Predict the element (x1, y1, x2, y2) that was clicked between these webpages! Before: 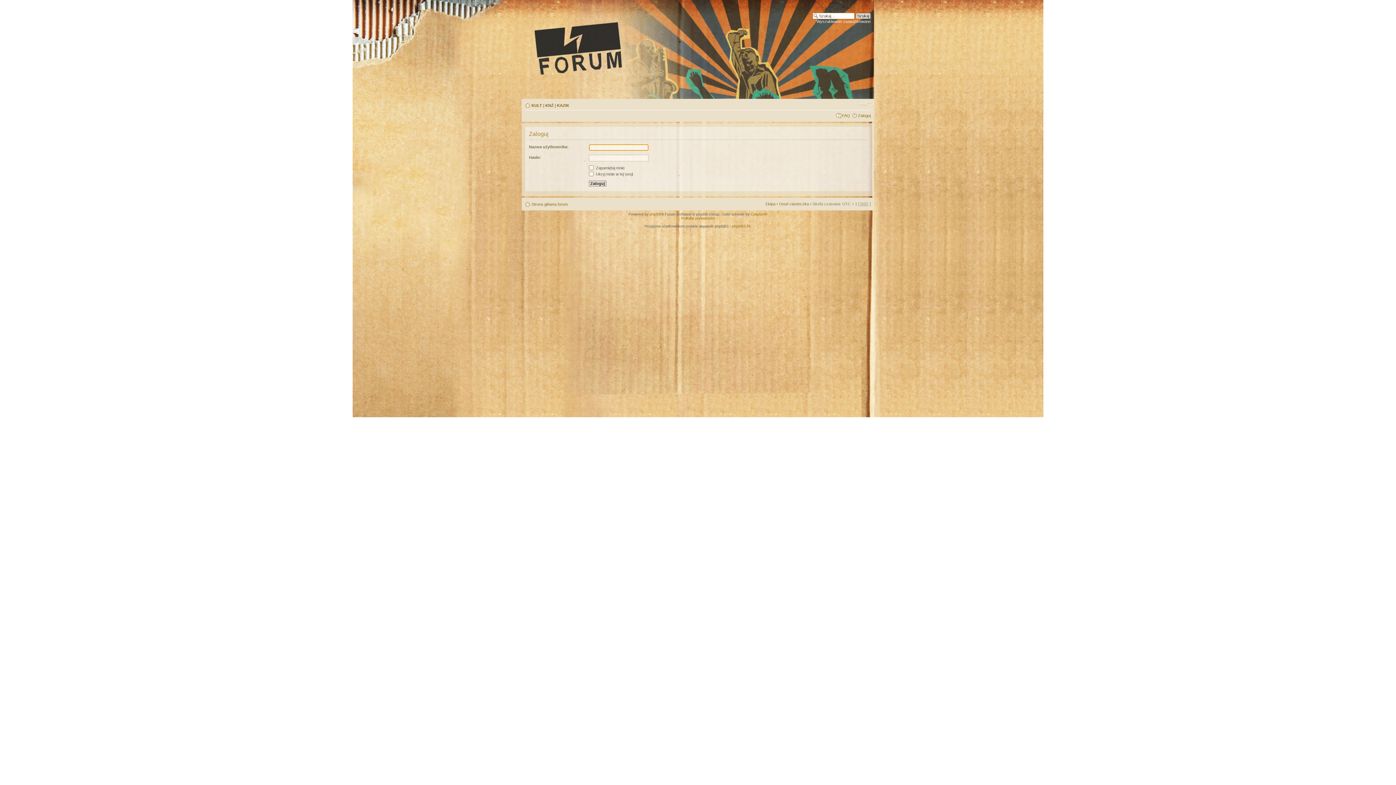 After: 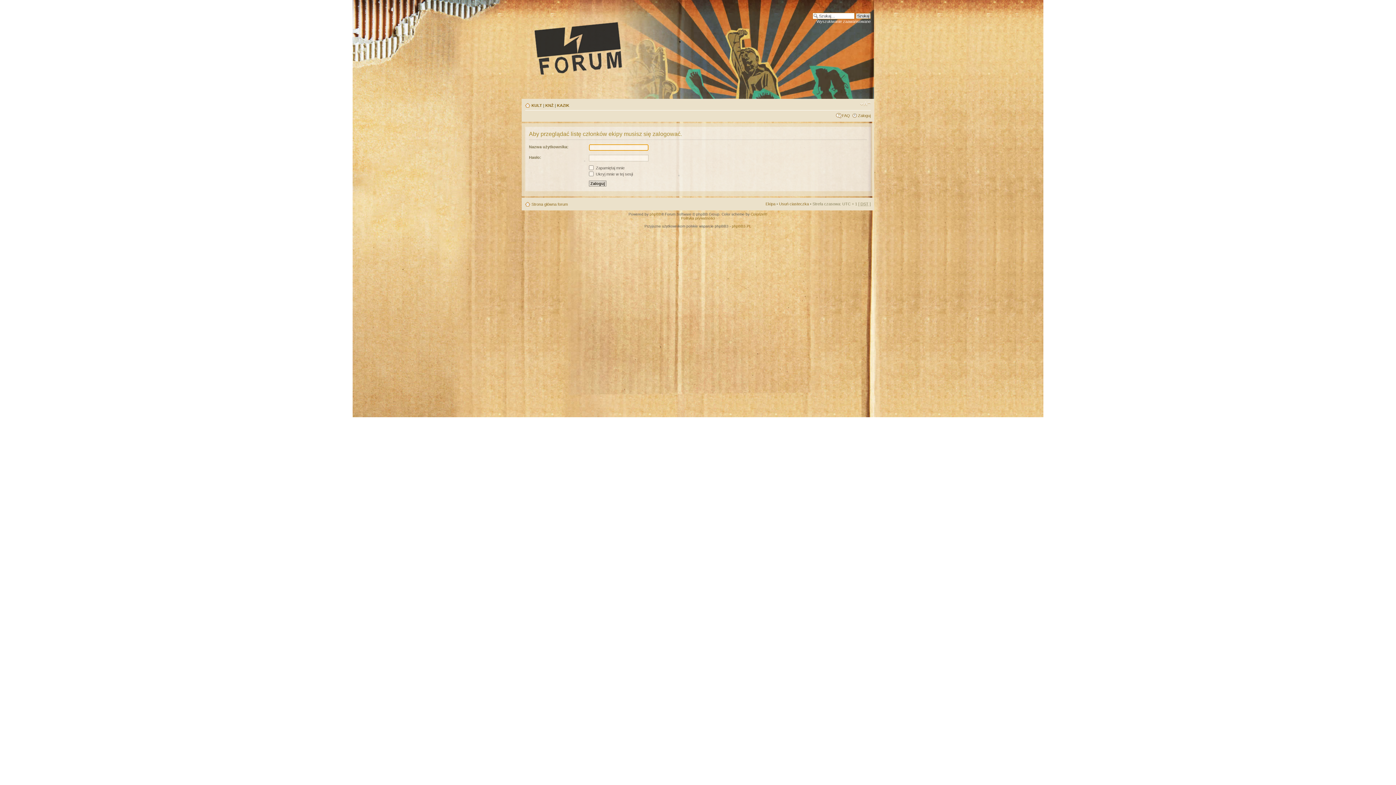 Action: bbox: (765, 201, 775, 206) label: Ekipa